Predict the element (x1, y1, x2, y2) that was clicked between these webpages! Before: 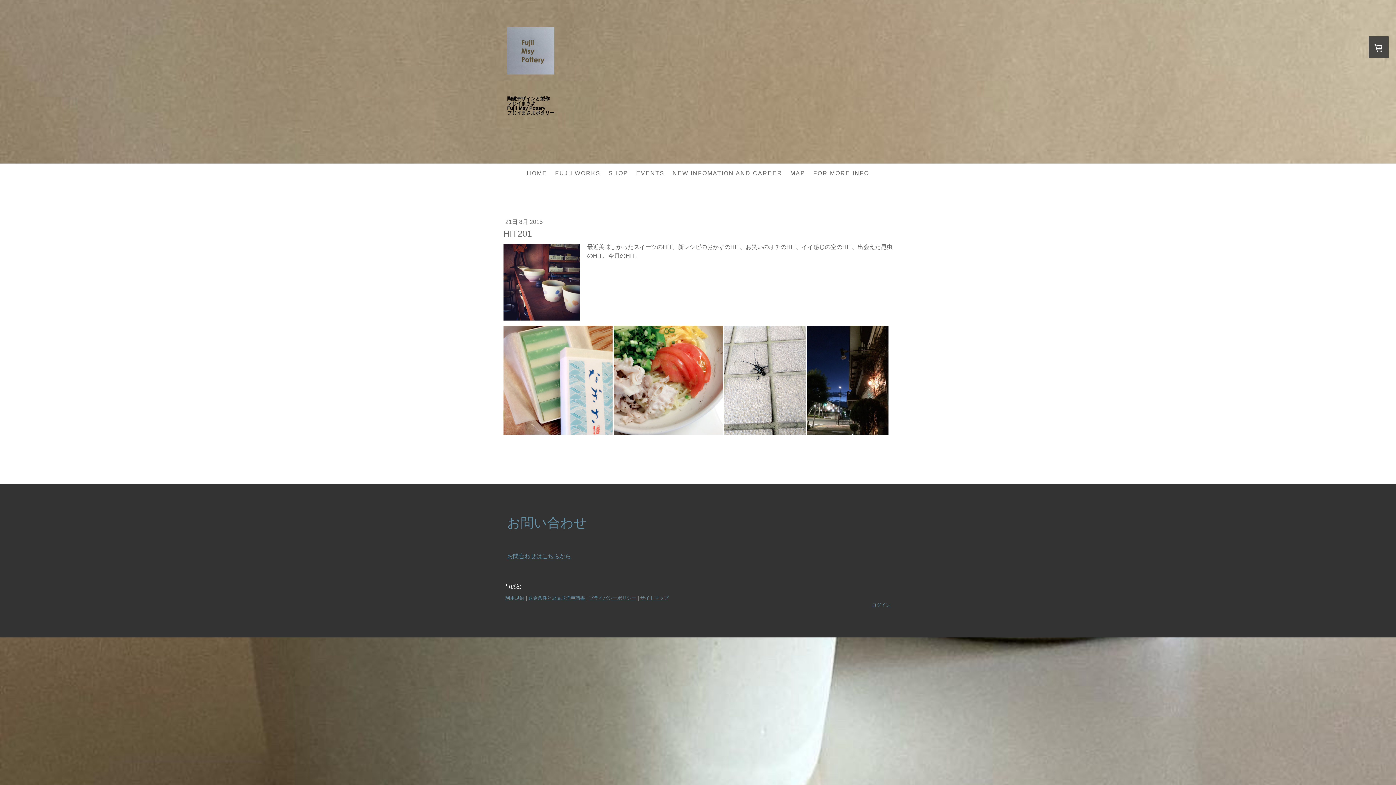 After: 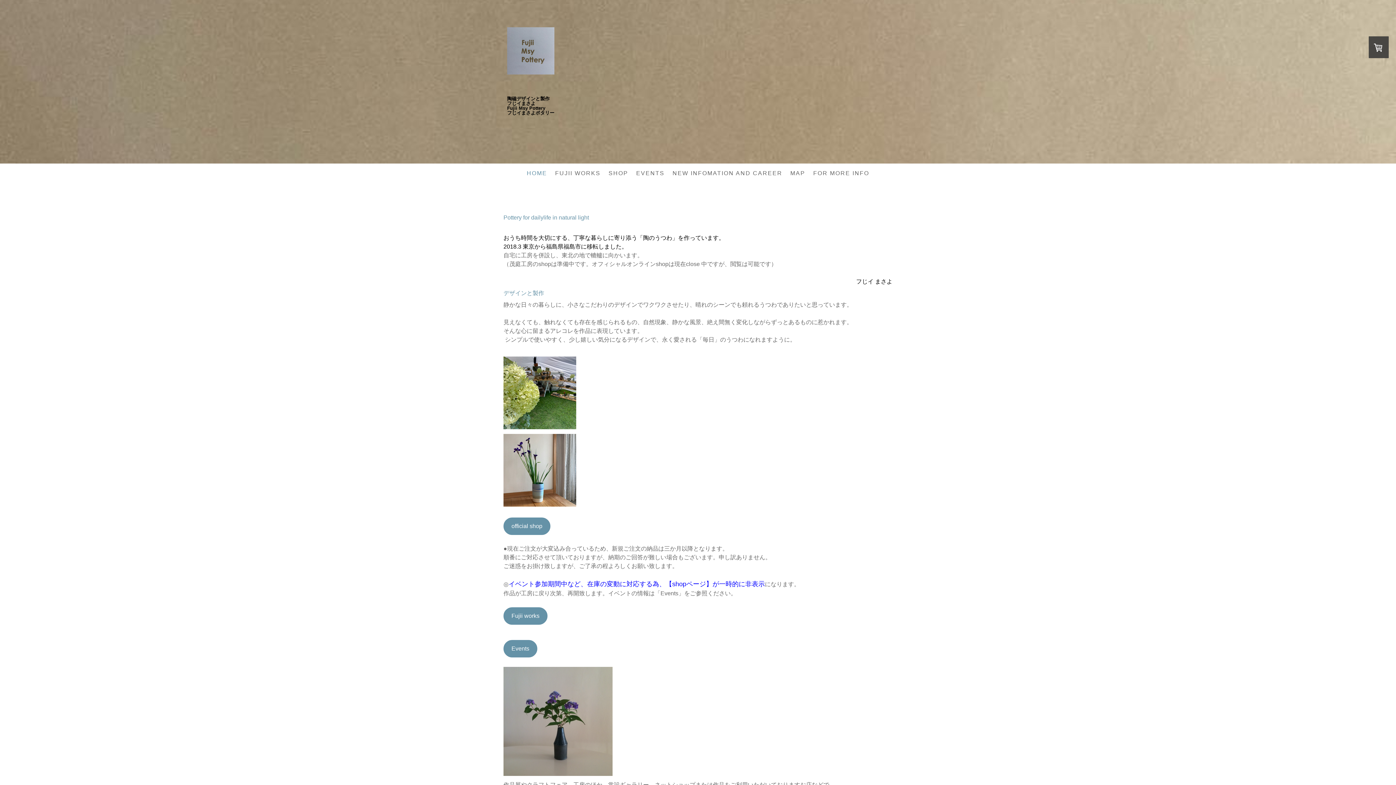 Action: label: 陶磁デザインと製作
フじイまさよ
Fujii Msy Pottery
フじイまさよポタリー bbox: (507, 96, 889, 115)